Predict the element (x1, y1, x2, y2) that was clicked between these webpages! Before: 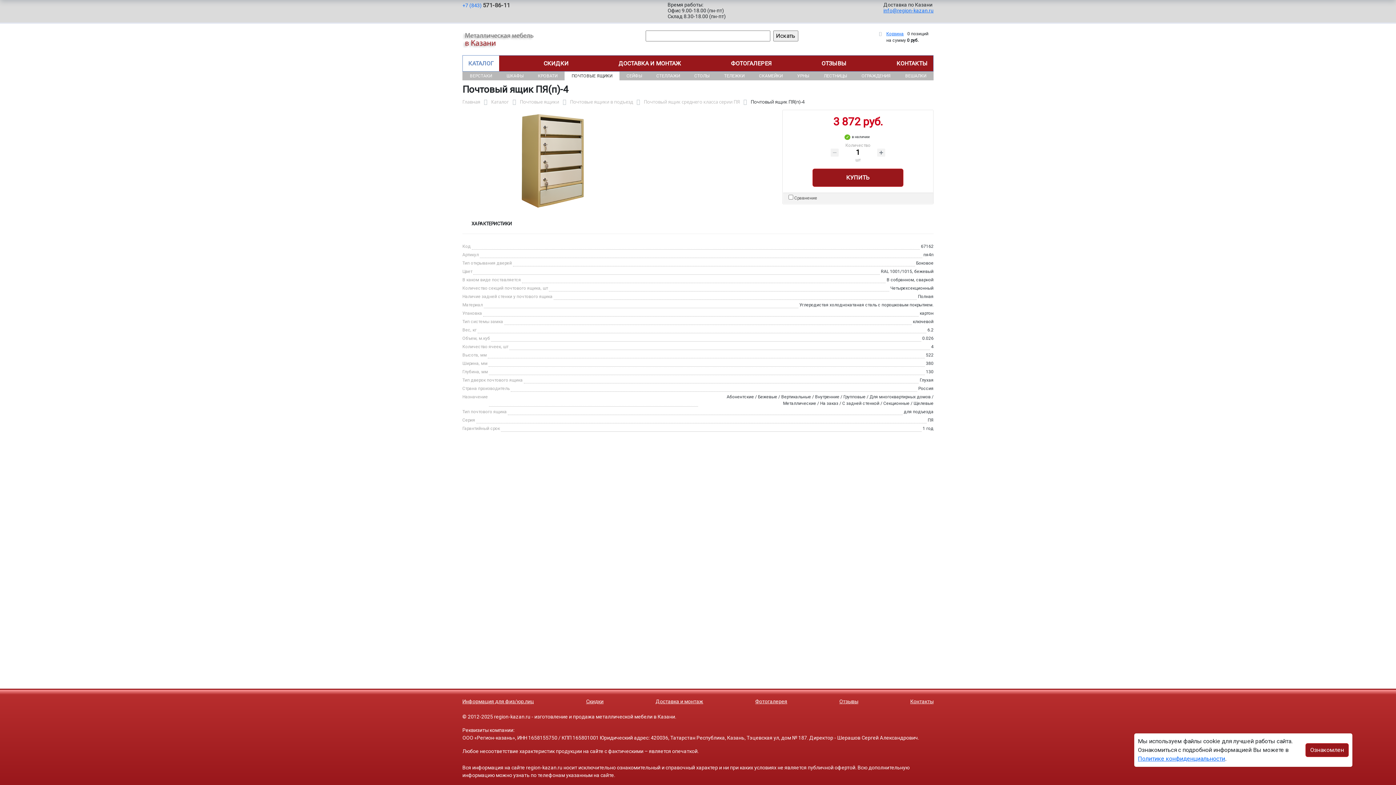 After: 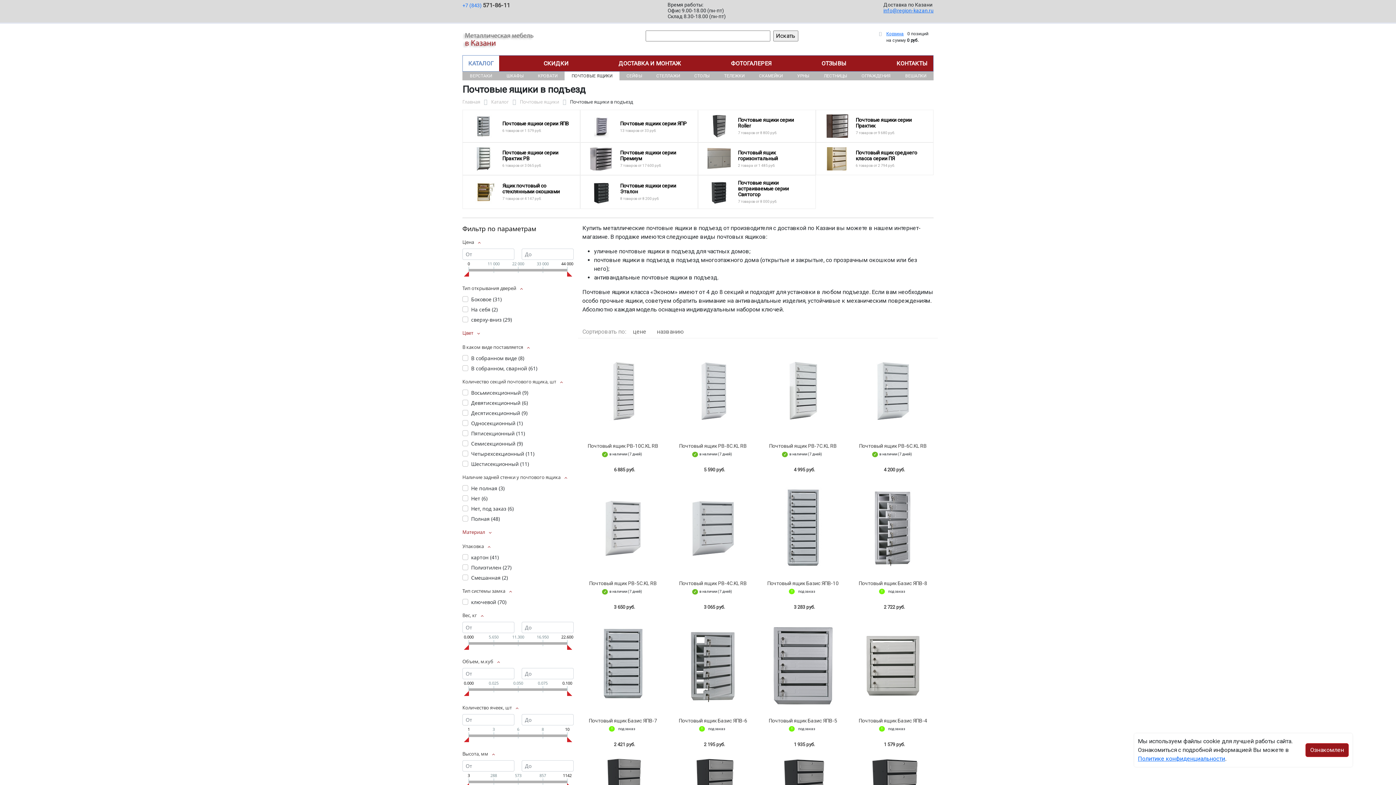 Action: bbox: (570, 98, 633, 105) label: Почтовые ящики в подъезд